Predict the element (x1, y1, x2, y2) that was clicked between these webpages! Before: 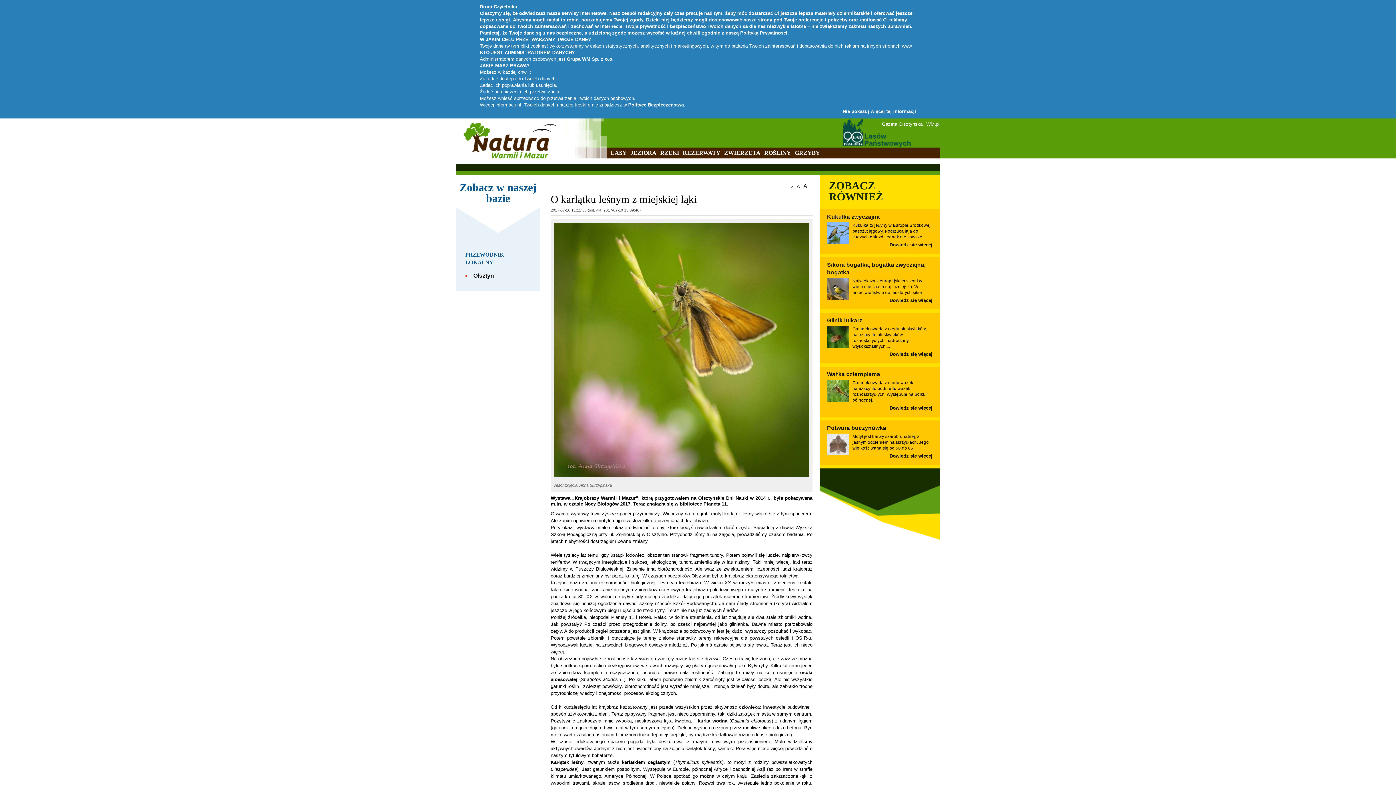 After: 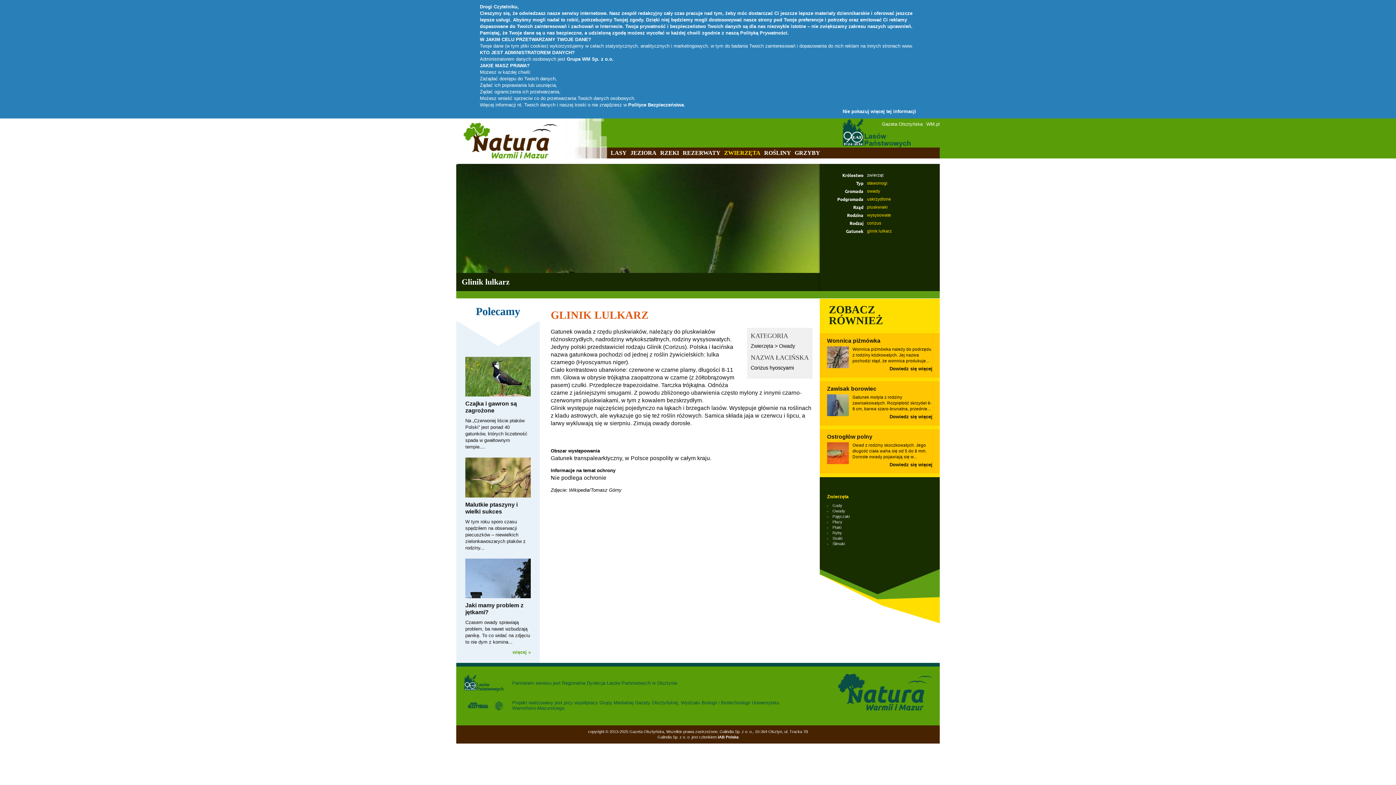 Action: label: Dowiedz się więcej bbox: (889, 351, 932, 357)